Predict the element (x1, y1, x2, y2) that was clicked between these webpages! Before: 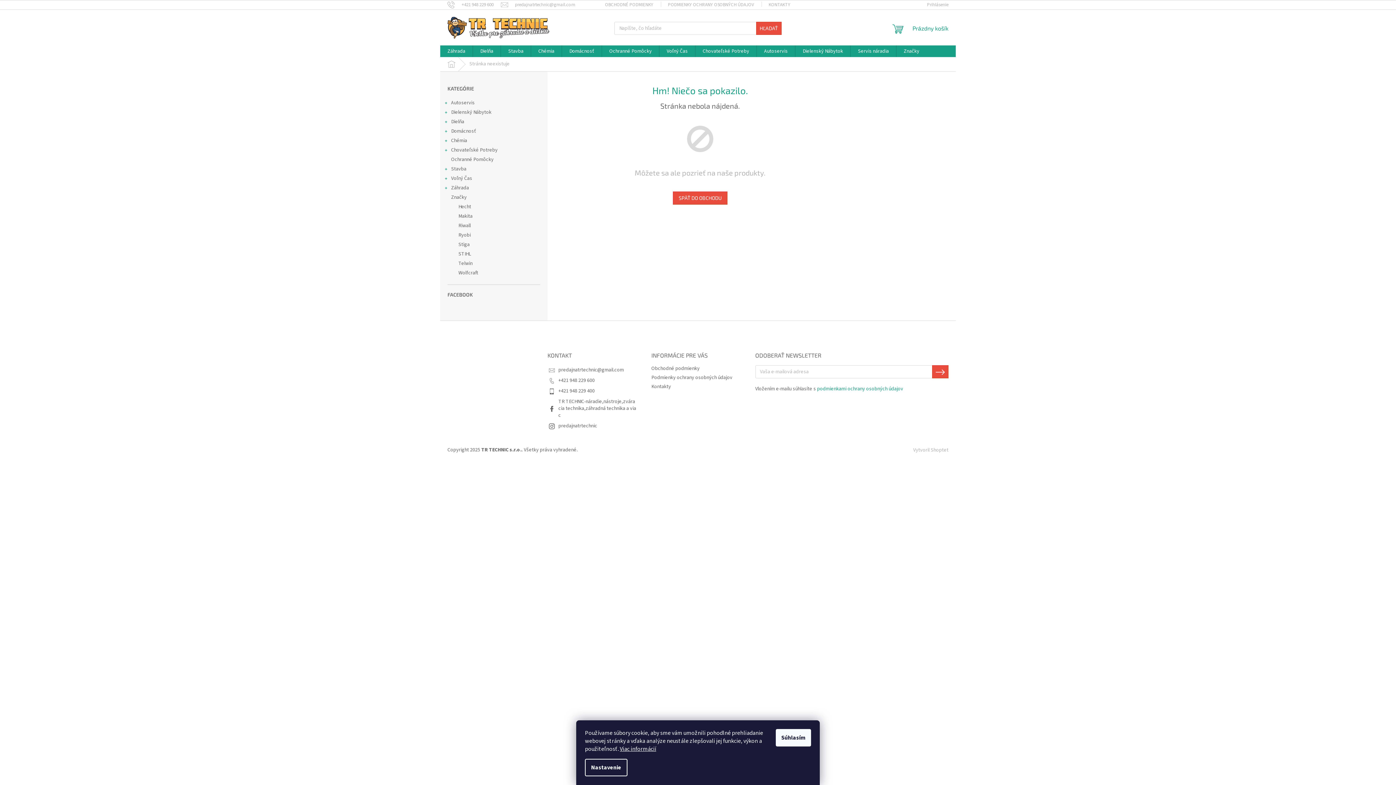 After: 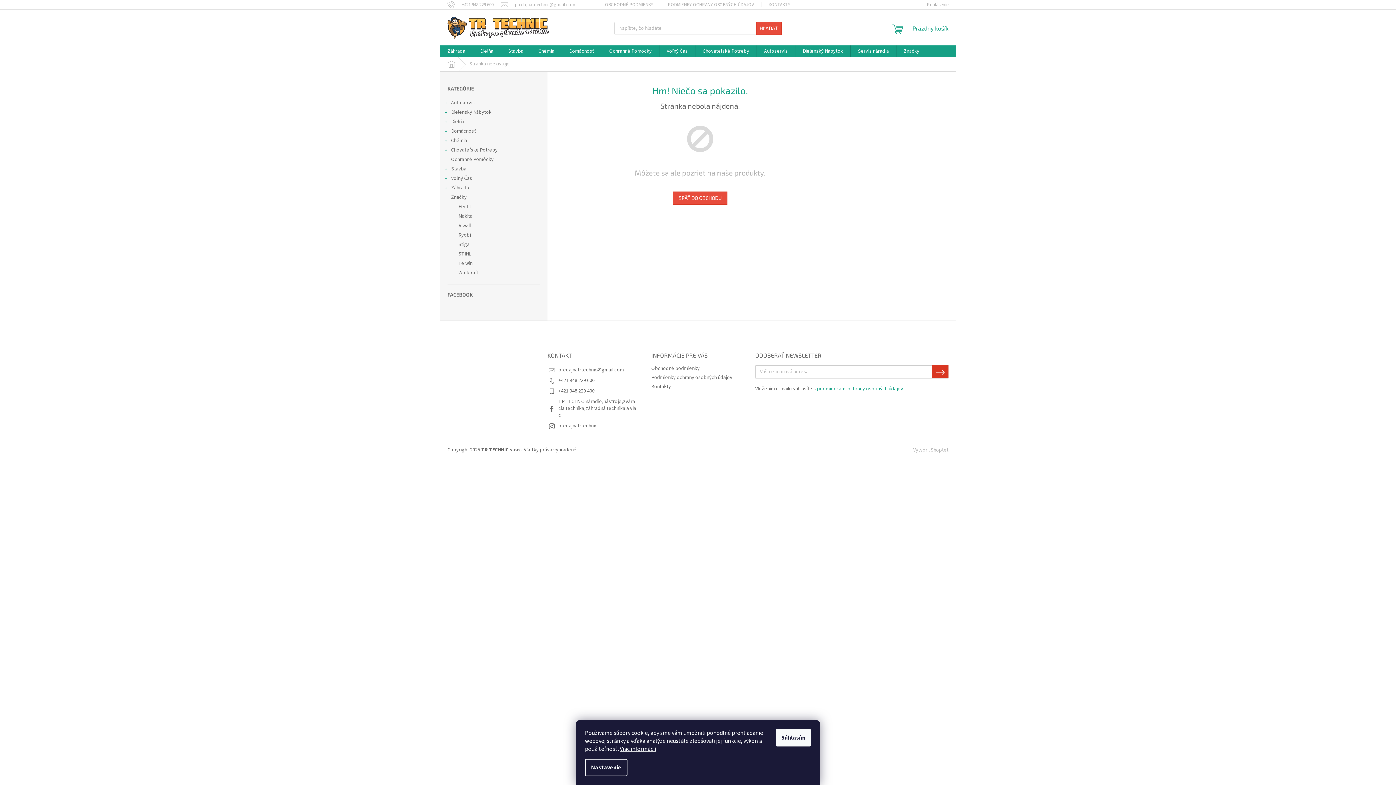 Action: bbox: (932, 365, 948, 378) label: PRIHLÁSIŤ SA